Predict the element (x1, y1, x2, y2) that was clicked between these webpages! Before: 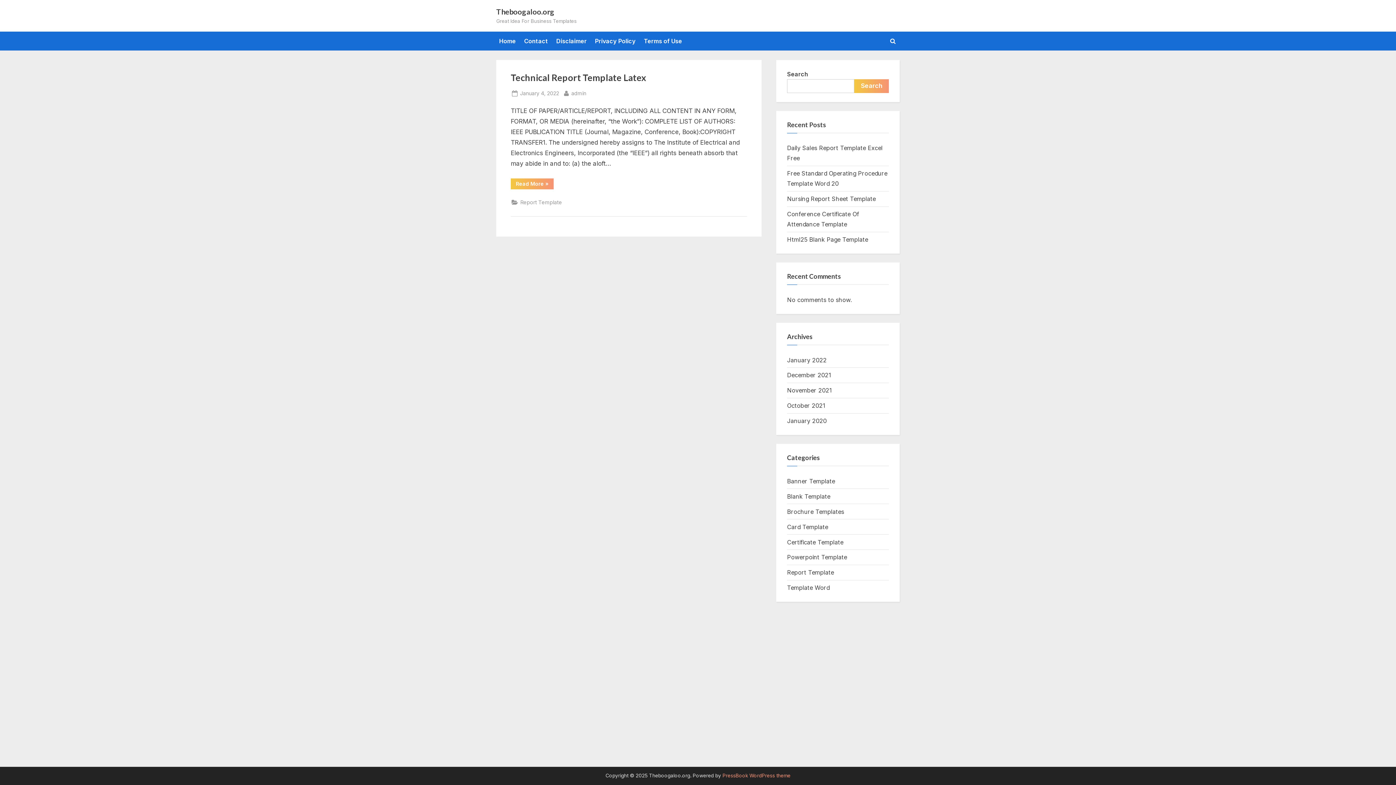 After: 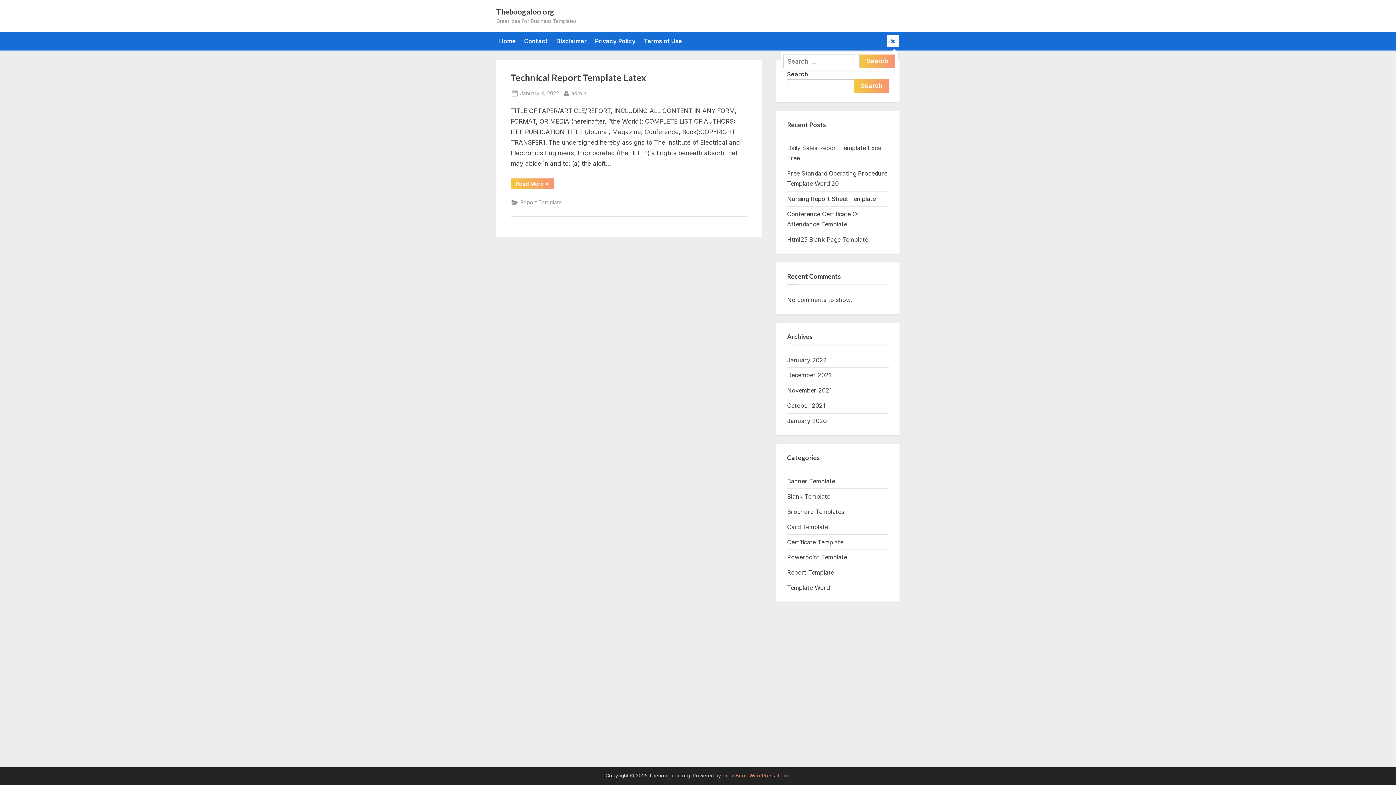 Action: label: Toggle search form bbox: (887, 35, 898, 46)